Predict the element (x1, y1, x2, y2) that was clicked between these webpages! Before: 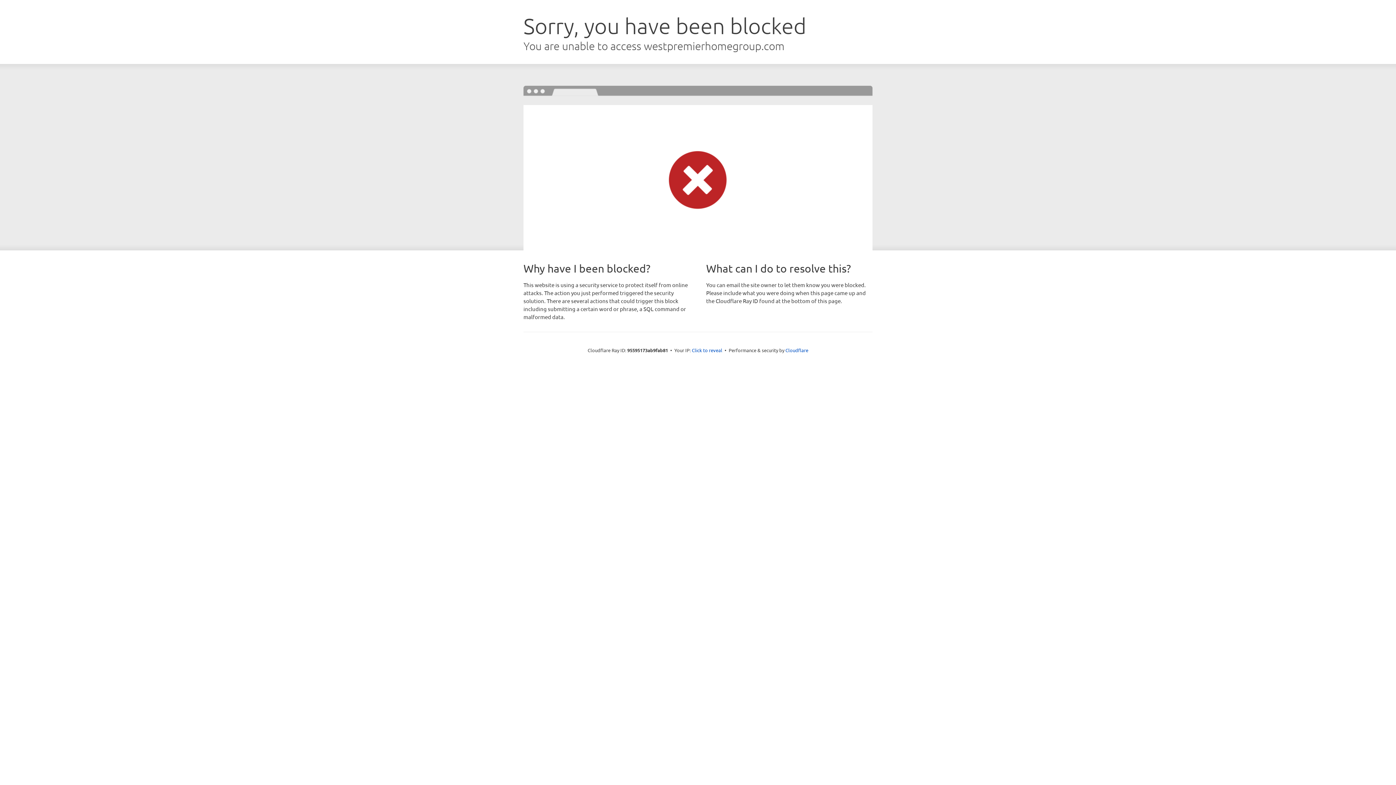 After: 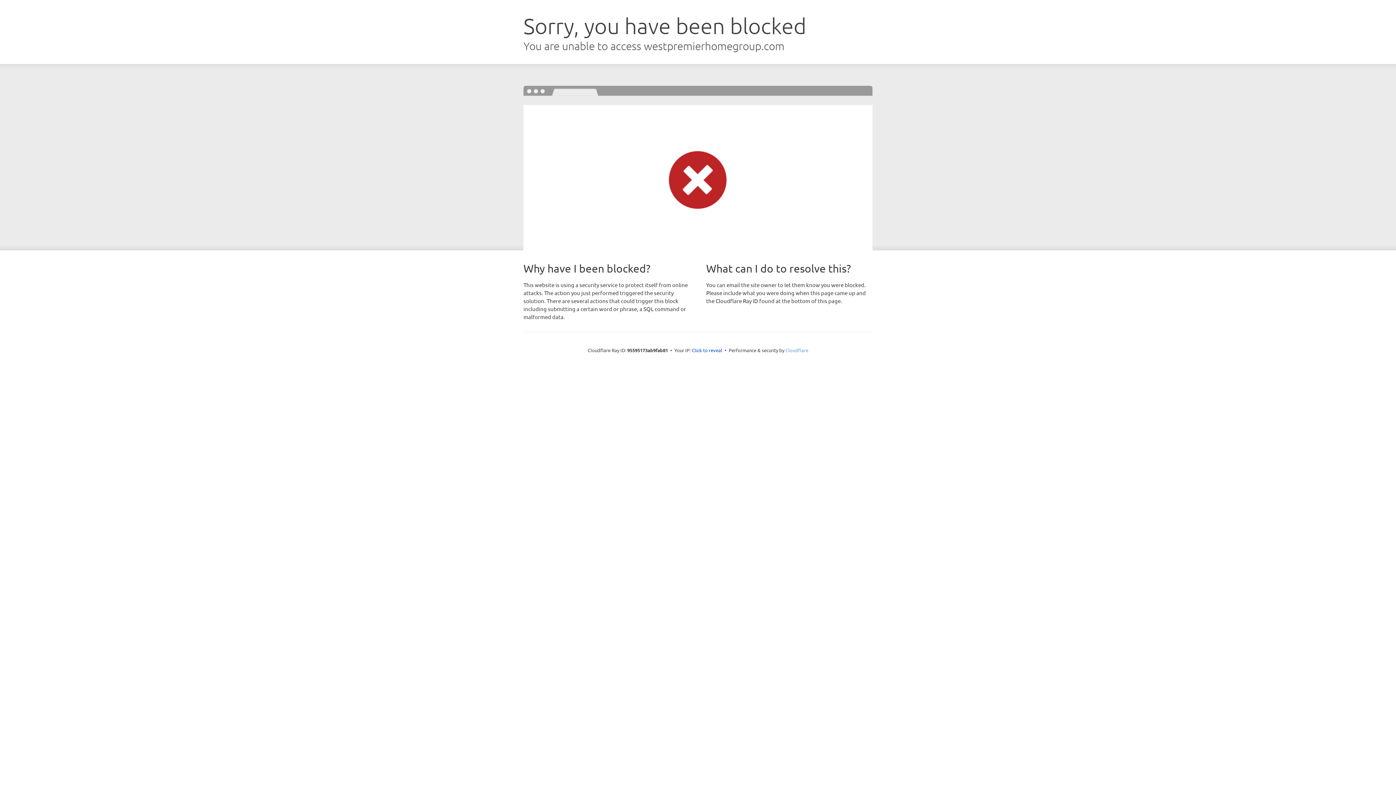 Action: label: Cloudflare bbox: (785, 347, 808, 353)